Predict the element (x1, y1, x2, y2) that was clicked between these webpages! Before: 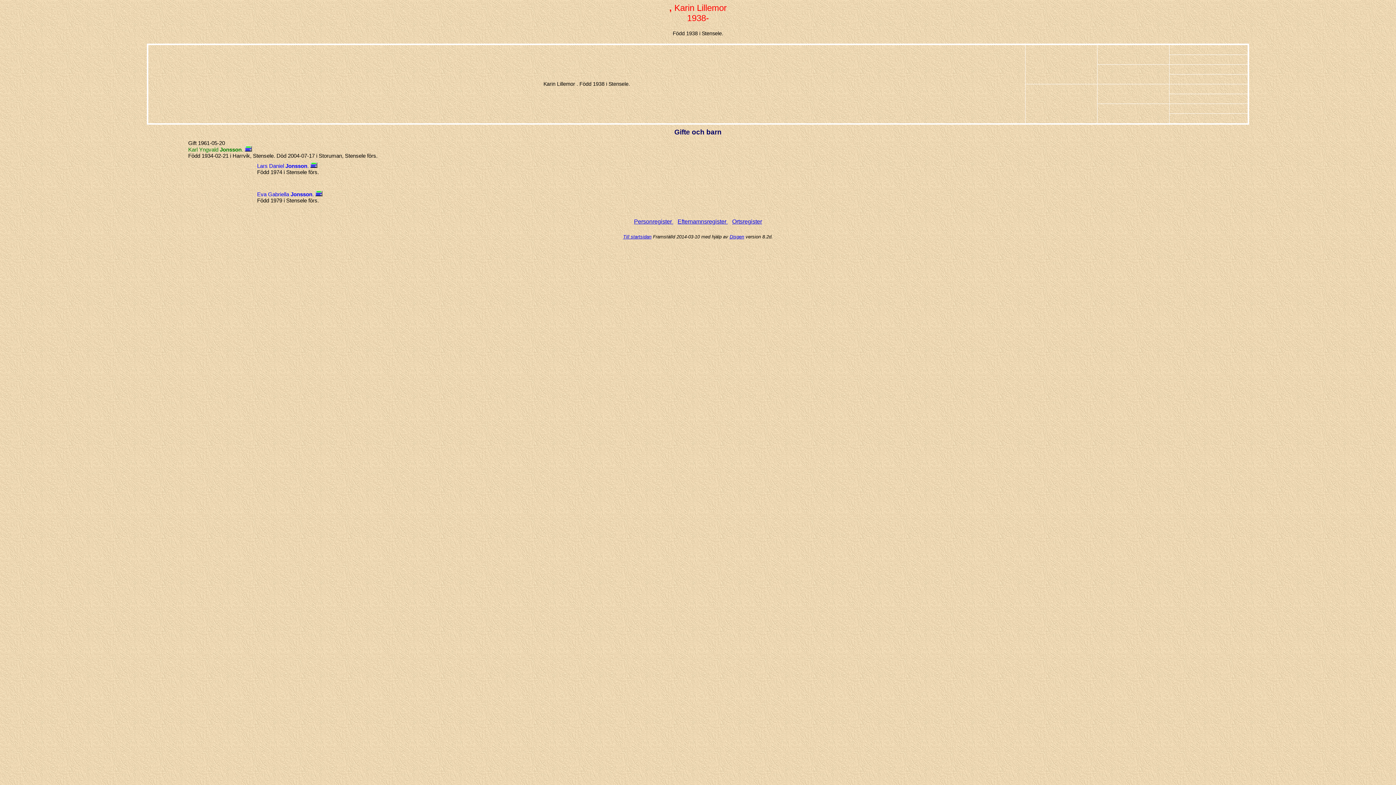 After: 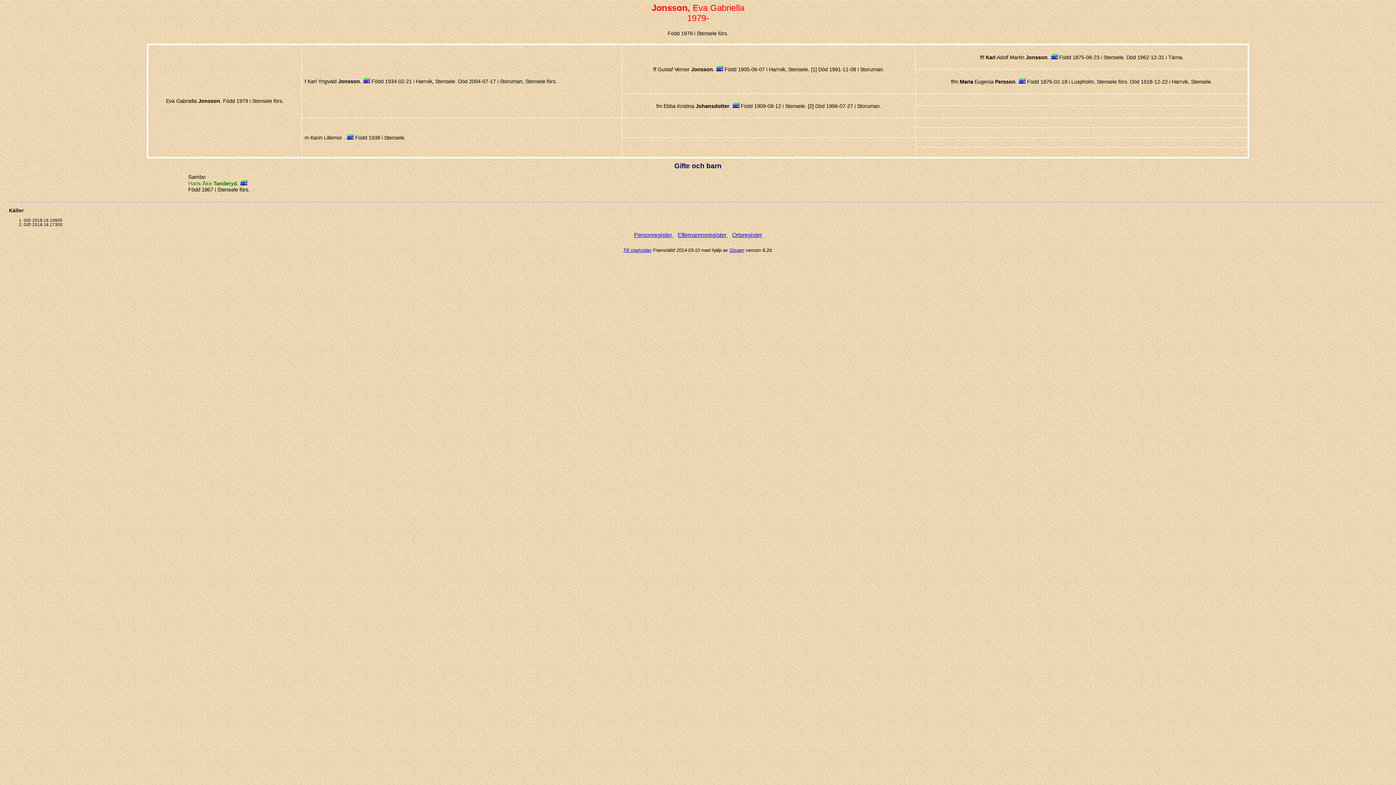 Action: bbox: (315, 191, 322, 197)